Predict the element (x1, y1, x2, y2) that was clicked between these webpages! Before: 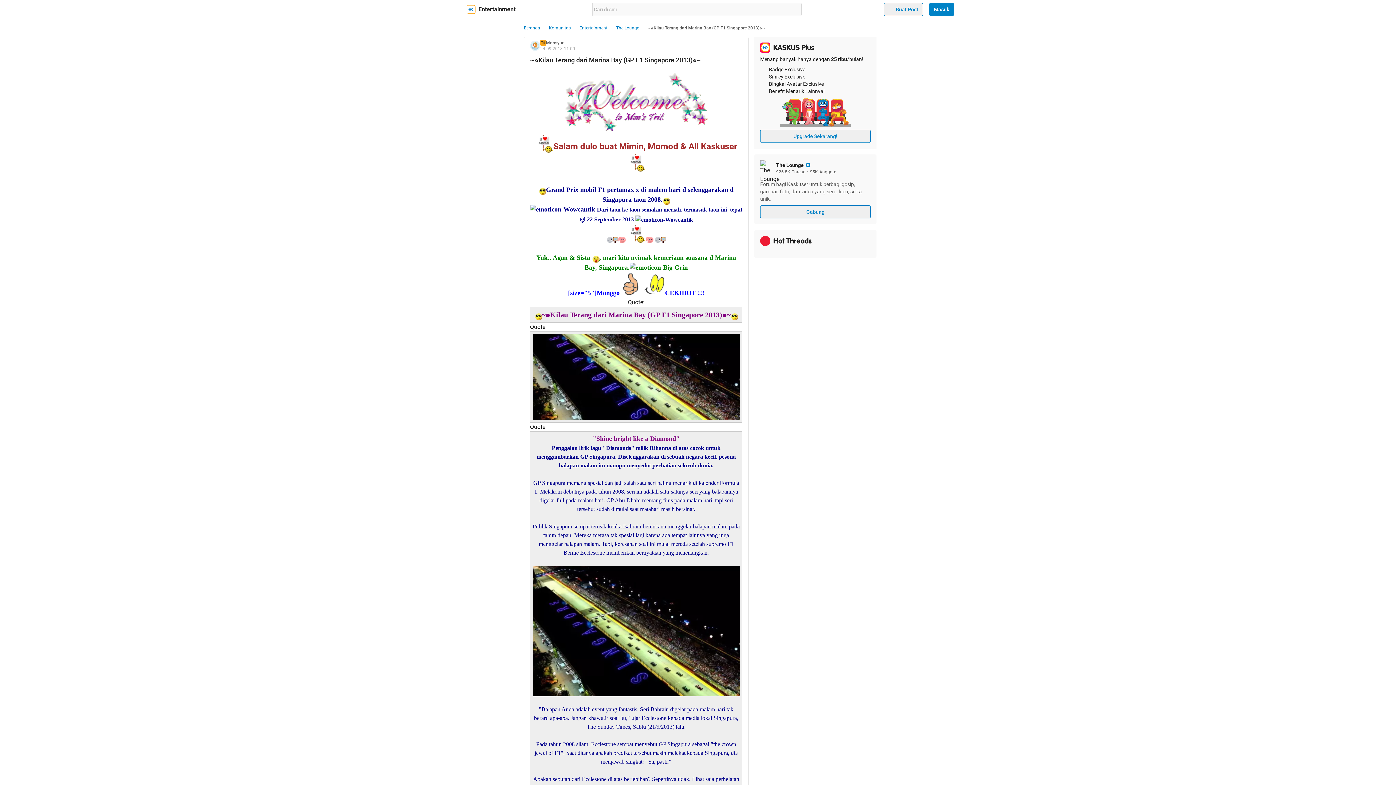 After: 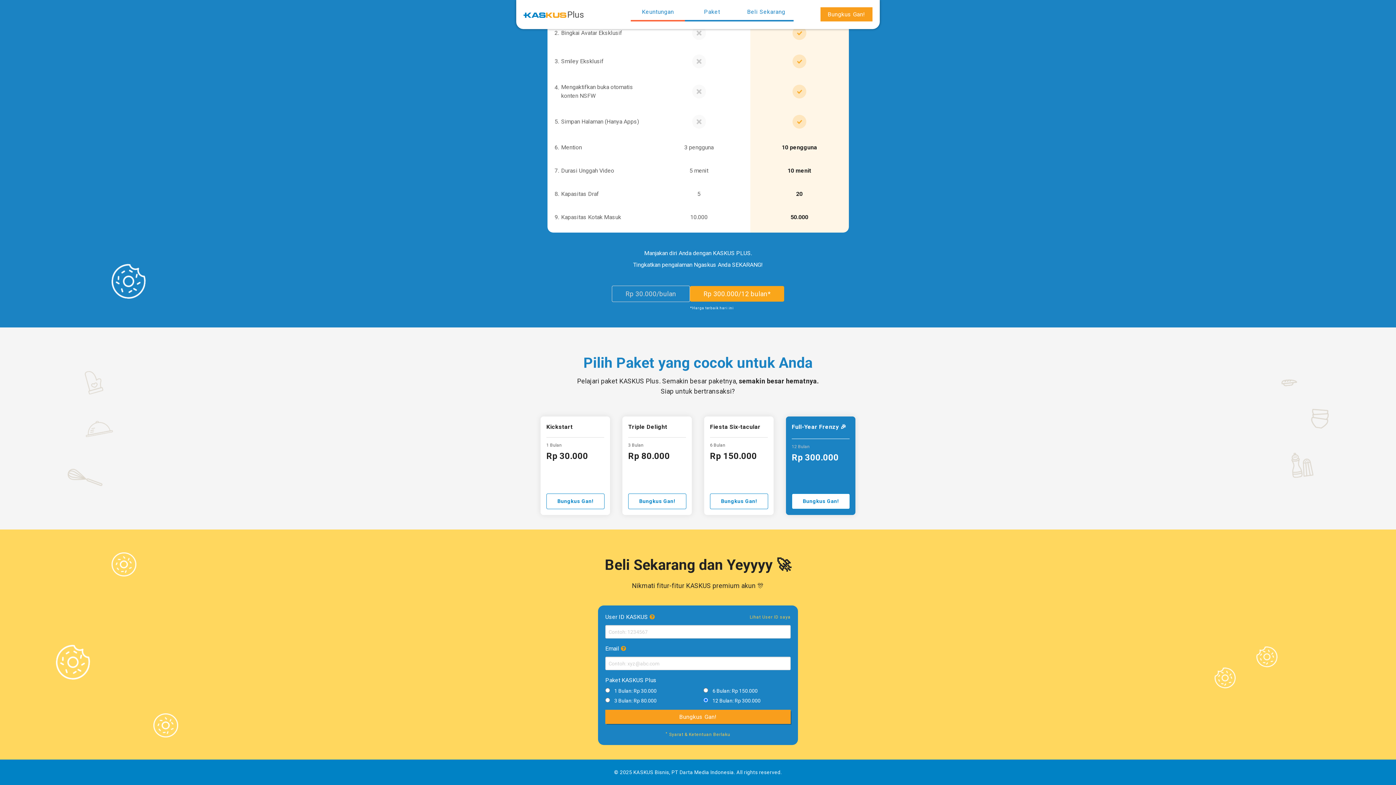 Action: bbox: (760, 129, 870, 142) label: Upgrade Sekarang!